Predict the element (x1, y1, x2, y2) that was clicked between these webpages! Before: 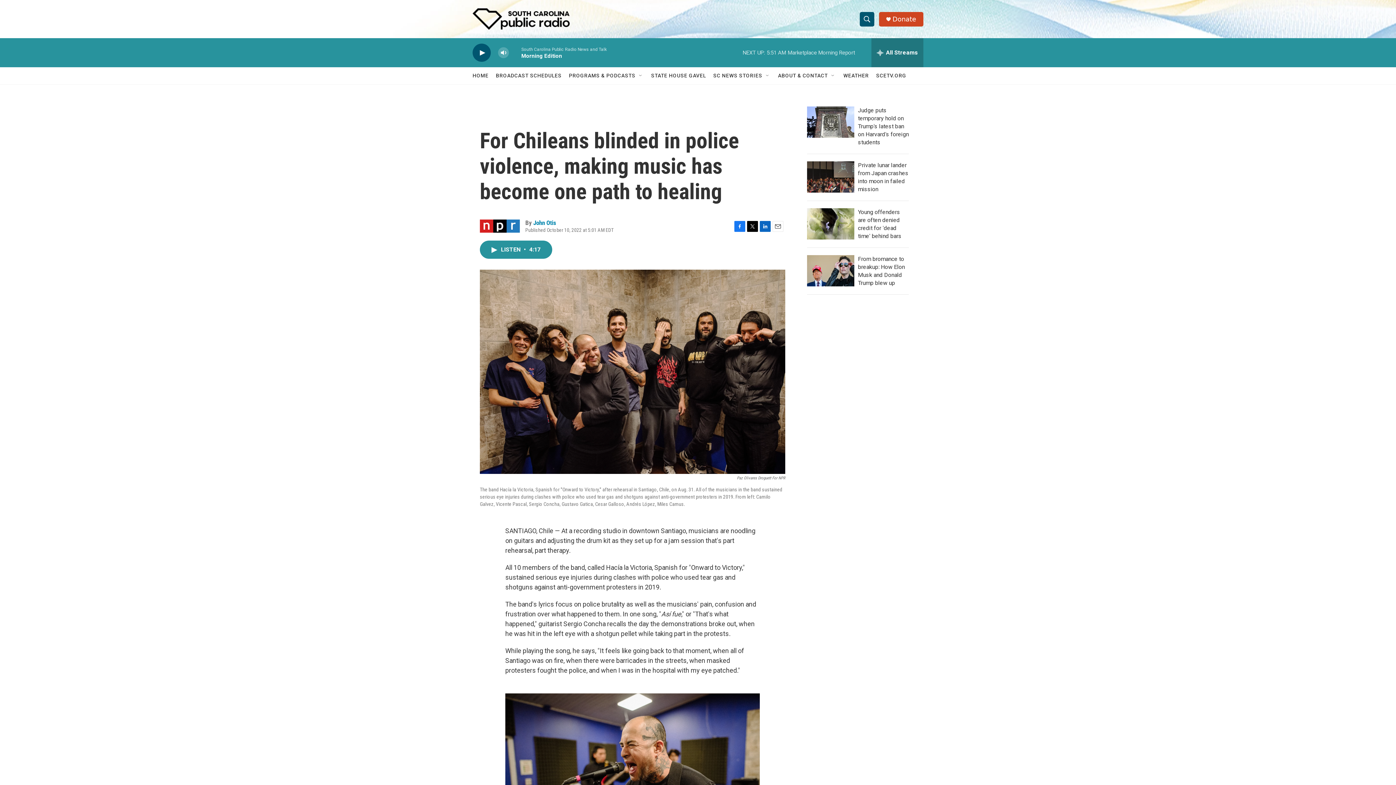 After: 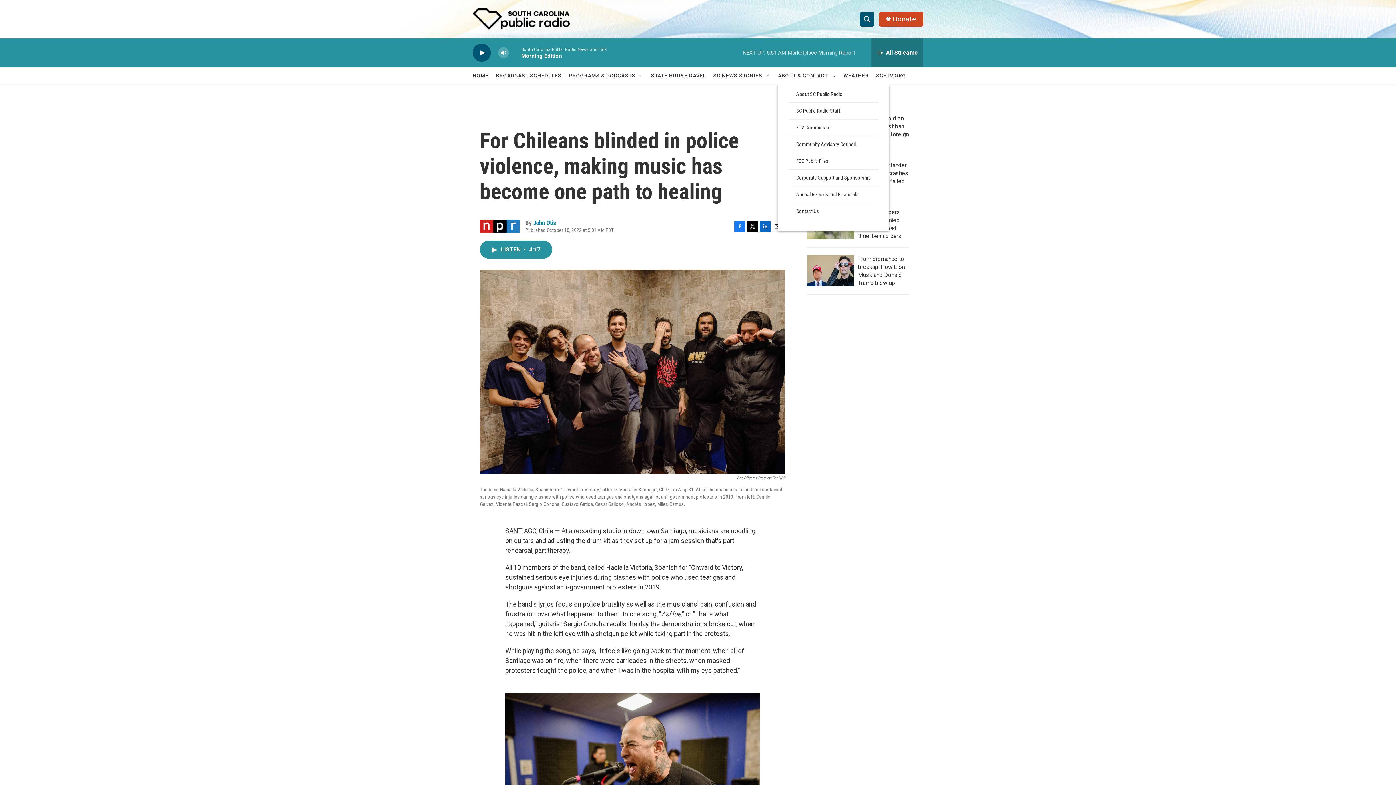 Action: label: Open Sub Navigation bbox: (830, 72, 836, 78)